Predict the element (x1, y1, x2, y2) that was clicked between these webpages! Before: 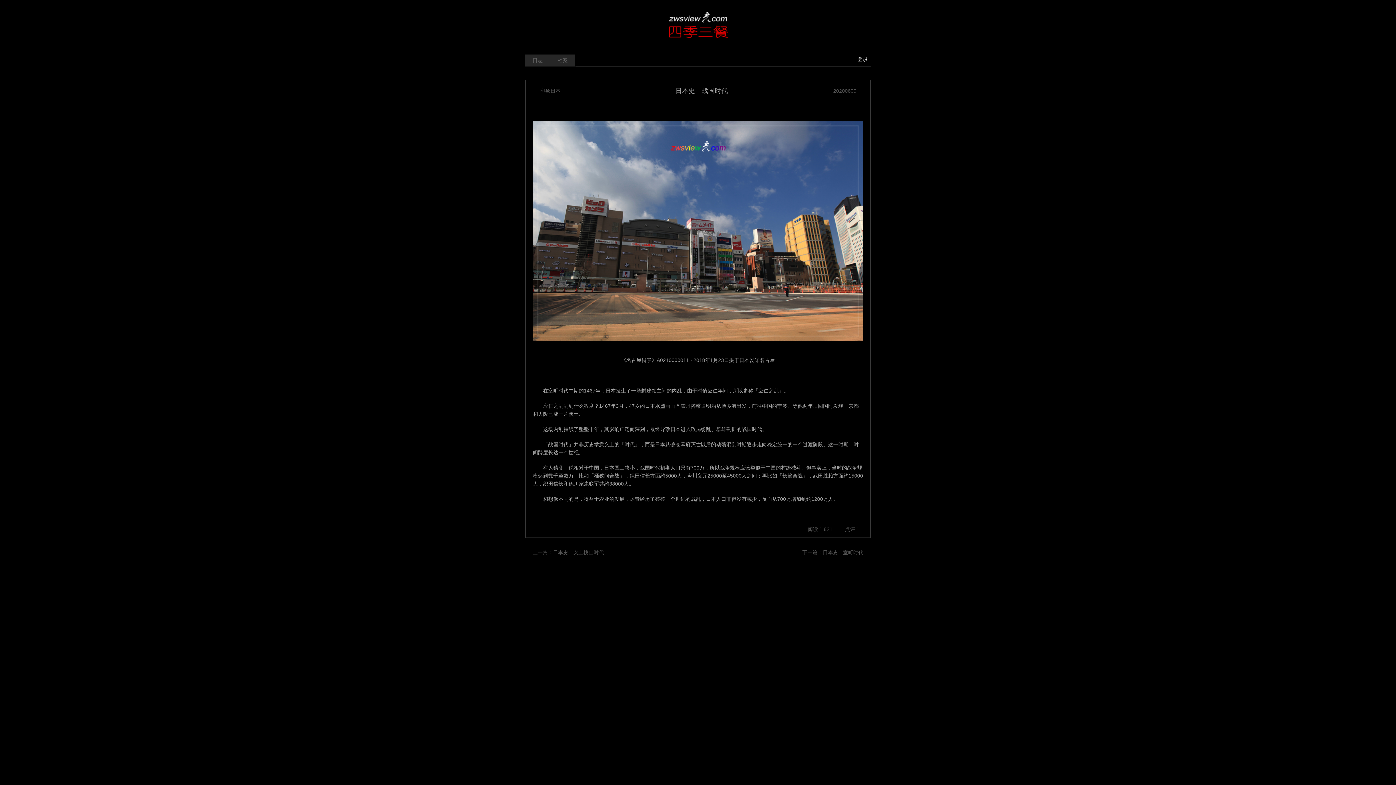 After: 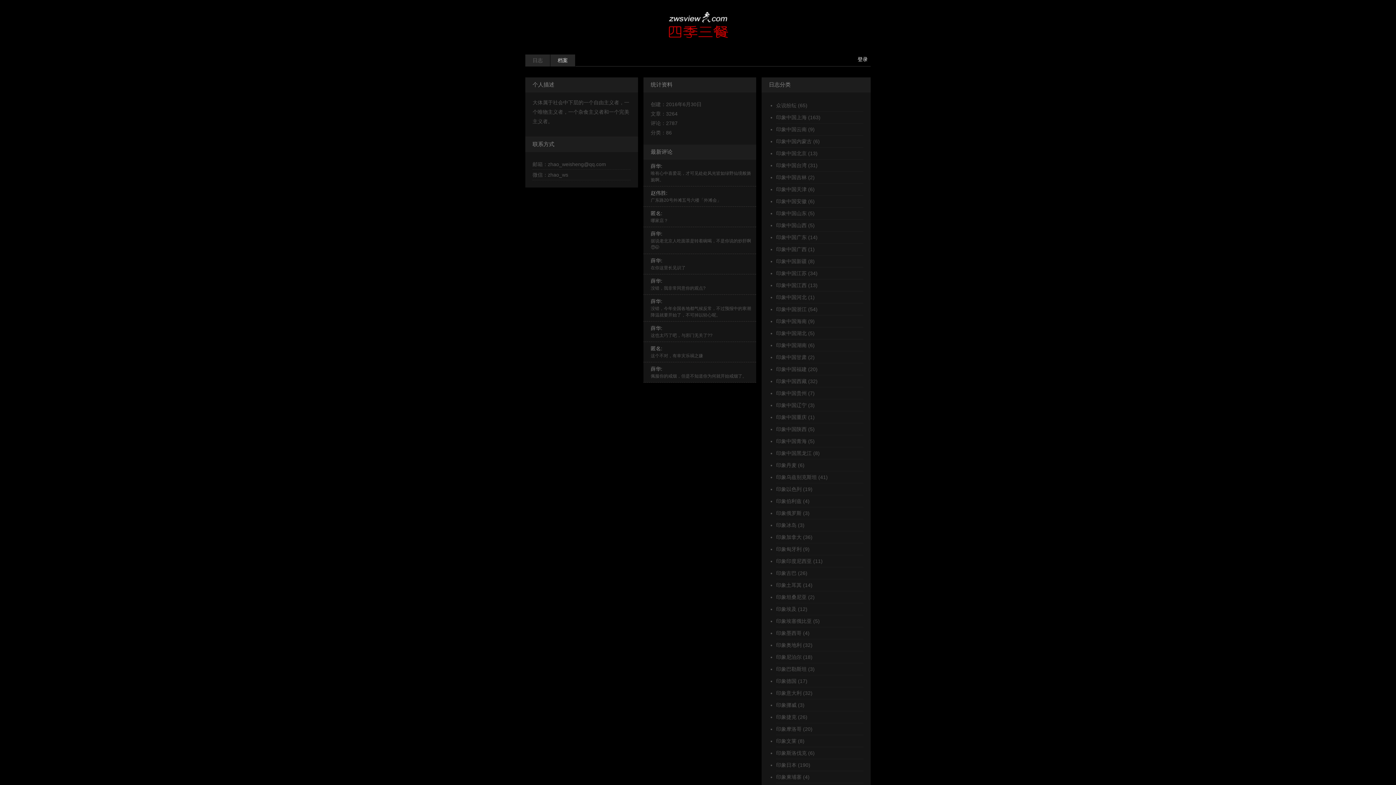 Action: label: 档案 bbox: (550, 54, 575, 66)